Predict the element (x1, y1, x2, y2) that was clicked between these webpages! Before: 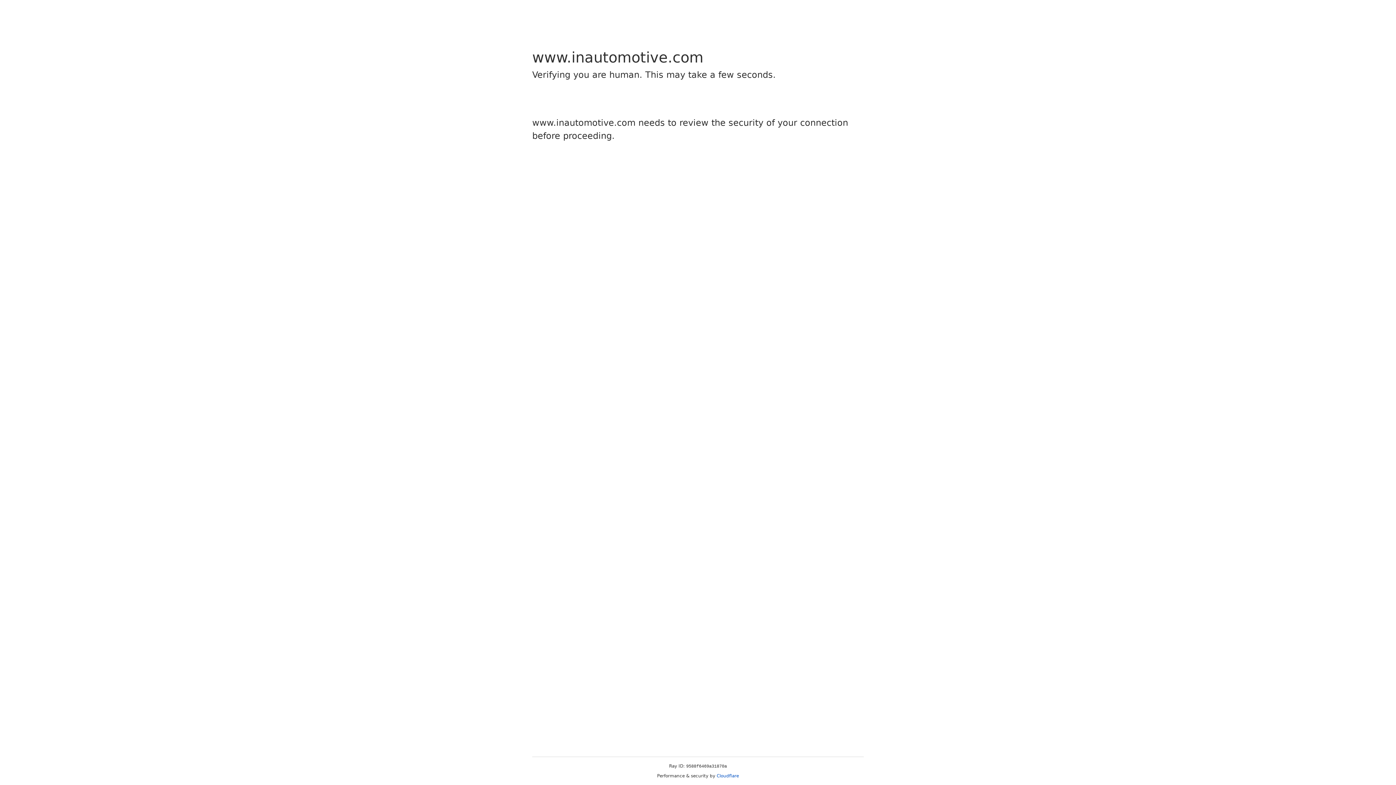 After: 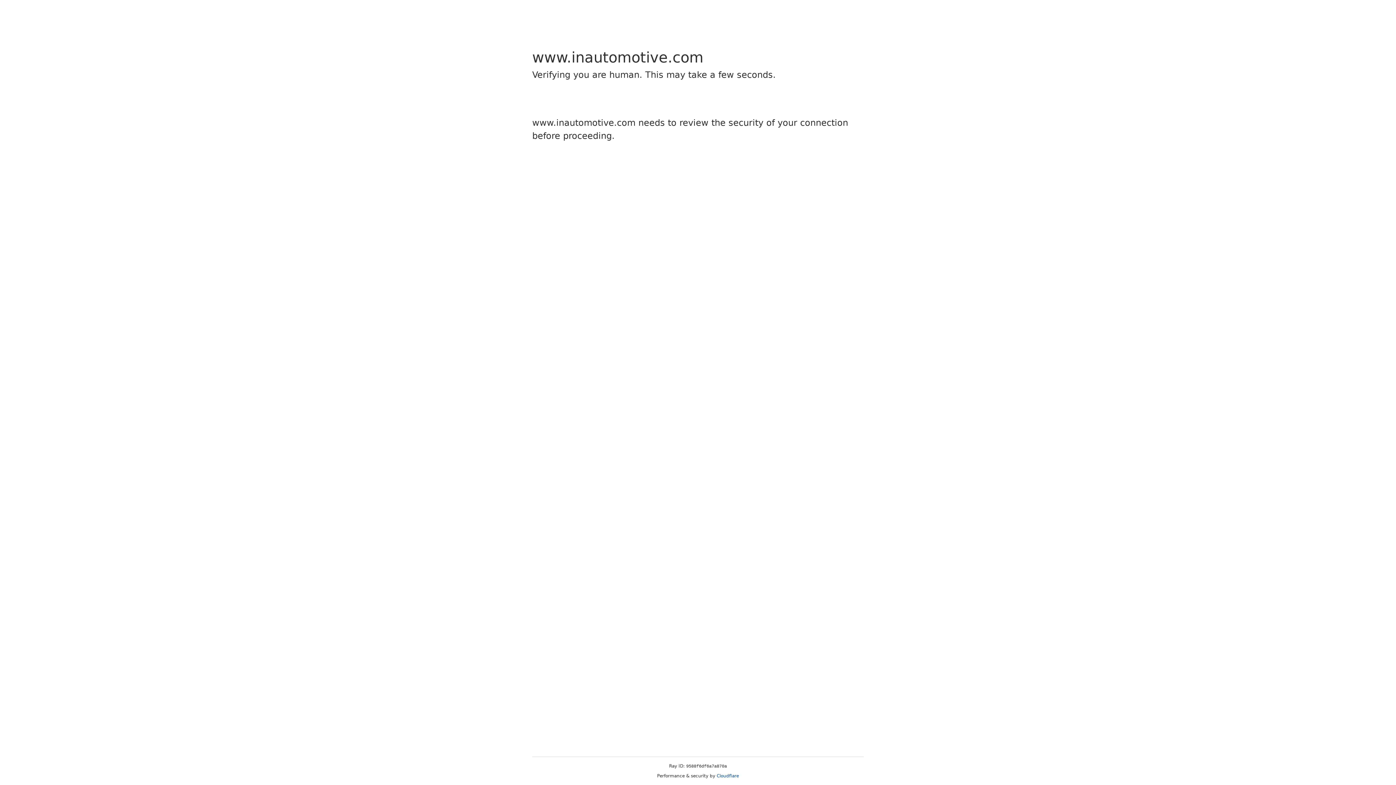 Action: label: Cloudflare bbox: (716, 773, 739, 778)